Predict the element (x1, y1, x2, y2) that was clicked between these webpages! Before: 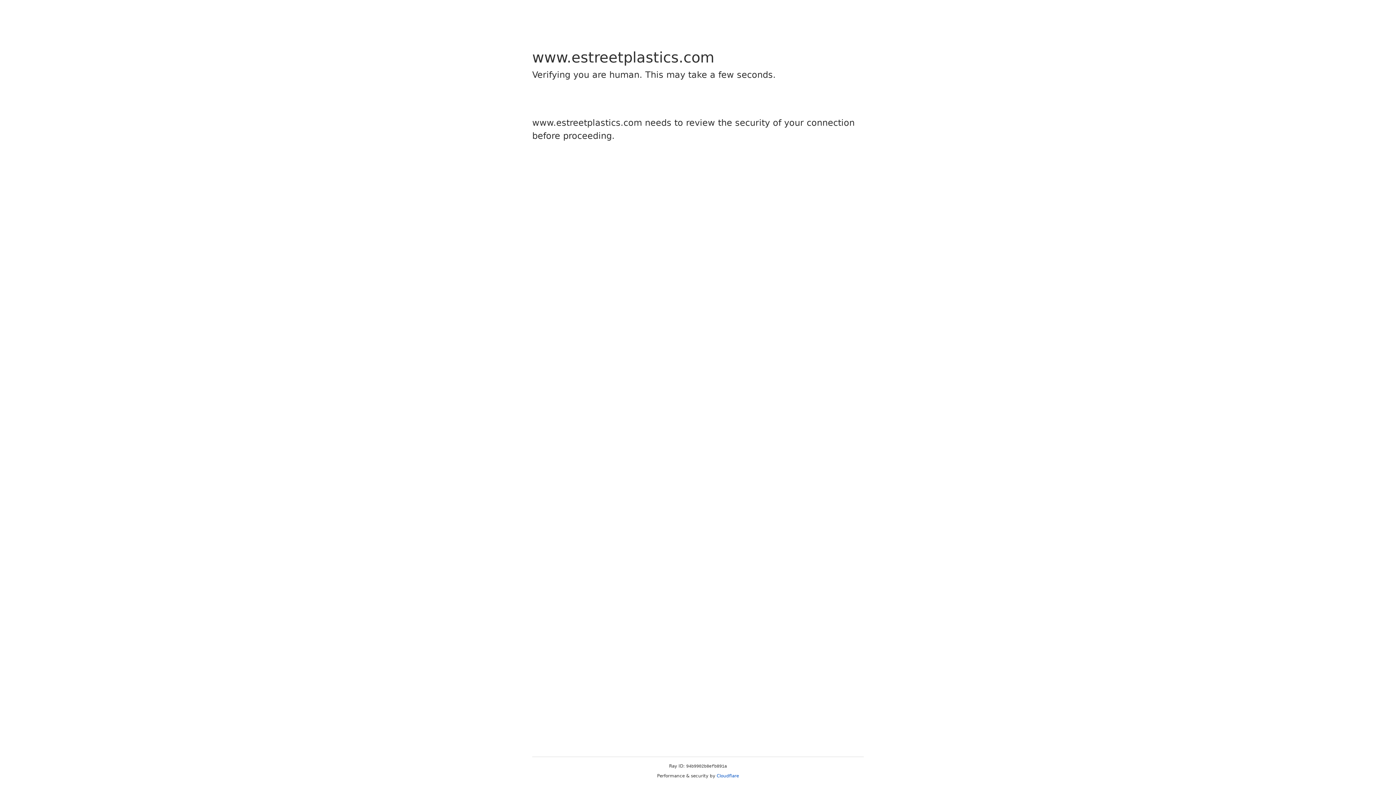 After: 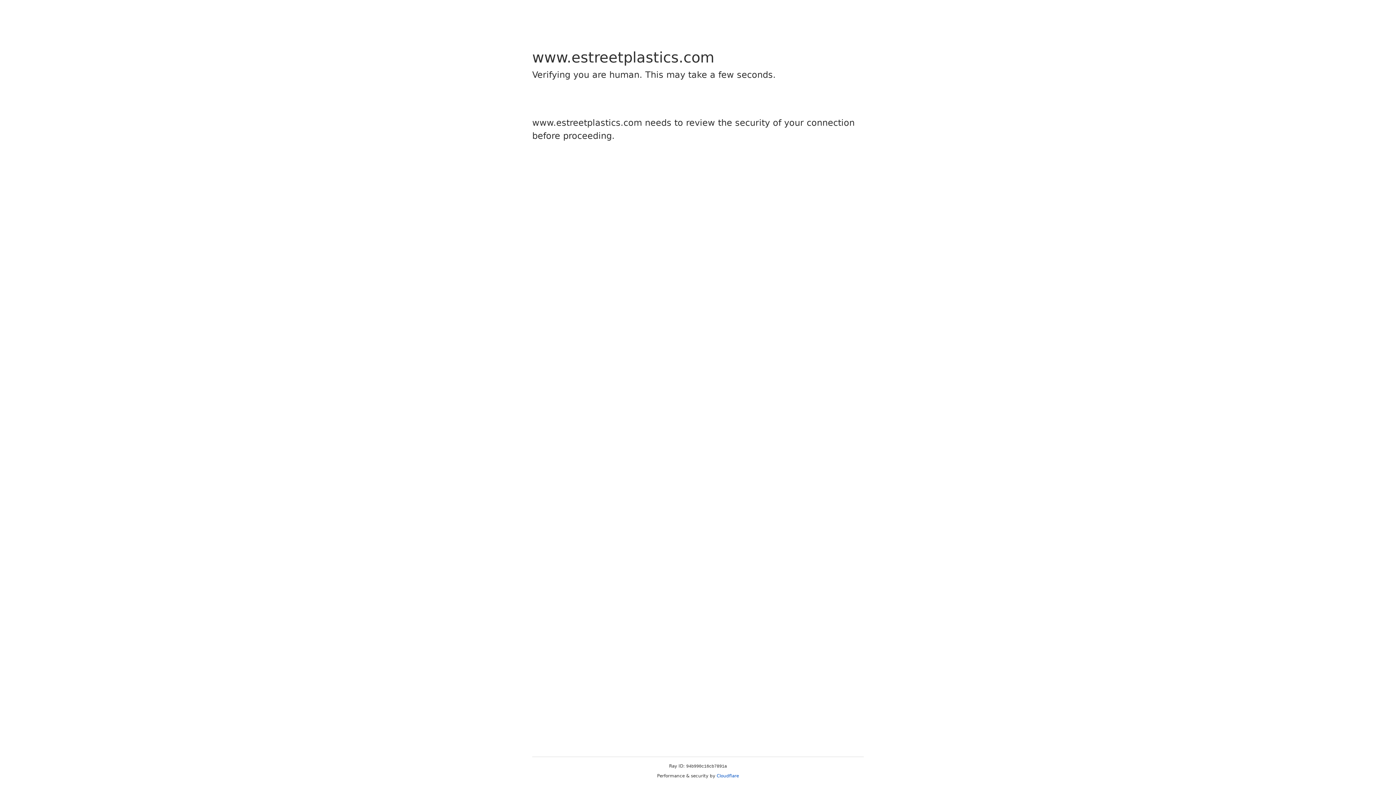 Action: label: Cloudflare bbox: (716, 773, 739, 778)